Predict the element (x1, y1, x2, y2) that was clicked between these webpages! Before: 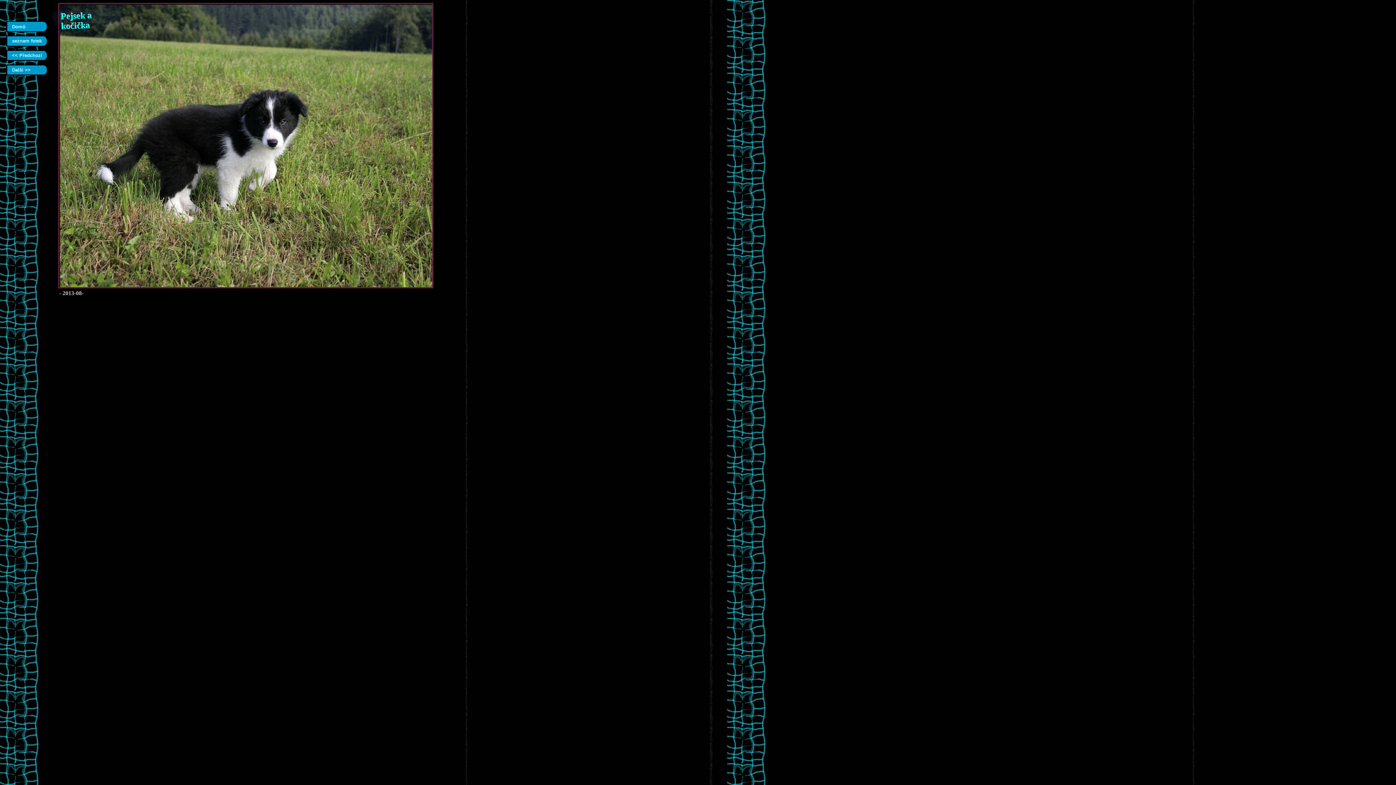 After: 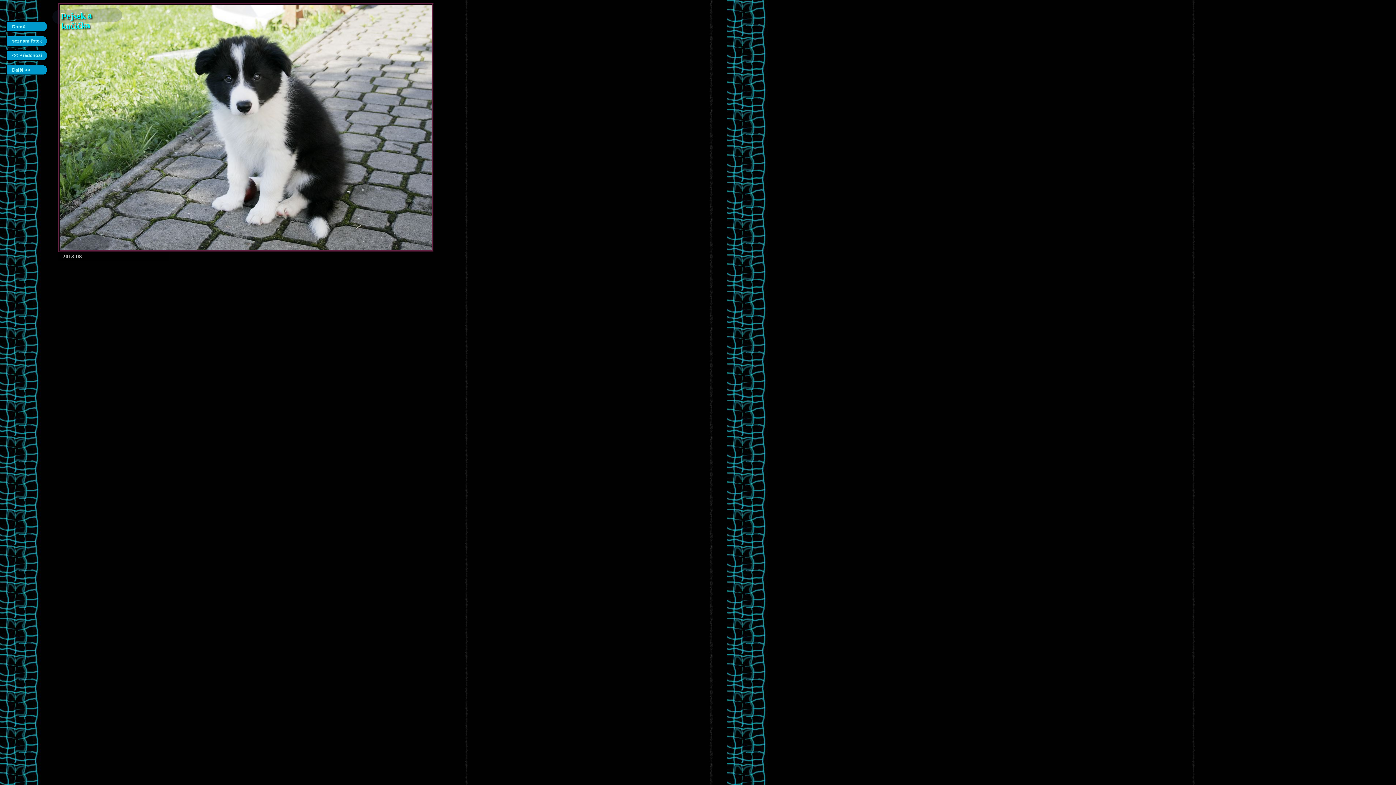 Action: bbox: (6, 64, 48, 75) label: Další >>